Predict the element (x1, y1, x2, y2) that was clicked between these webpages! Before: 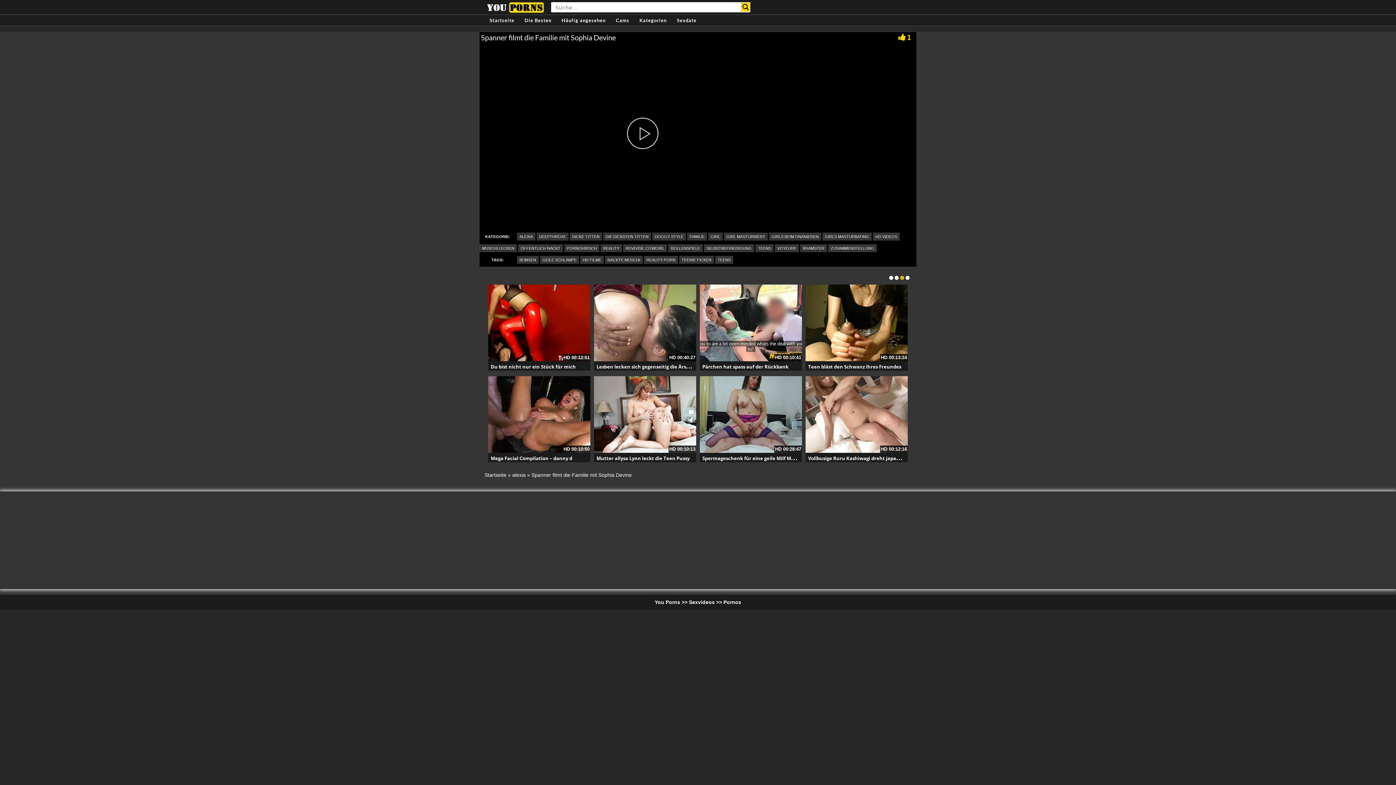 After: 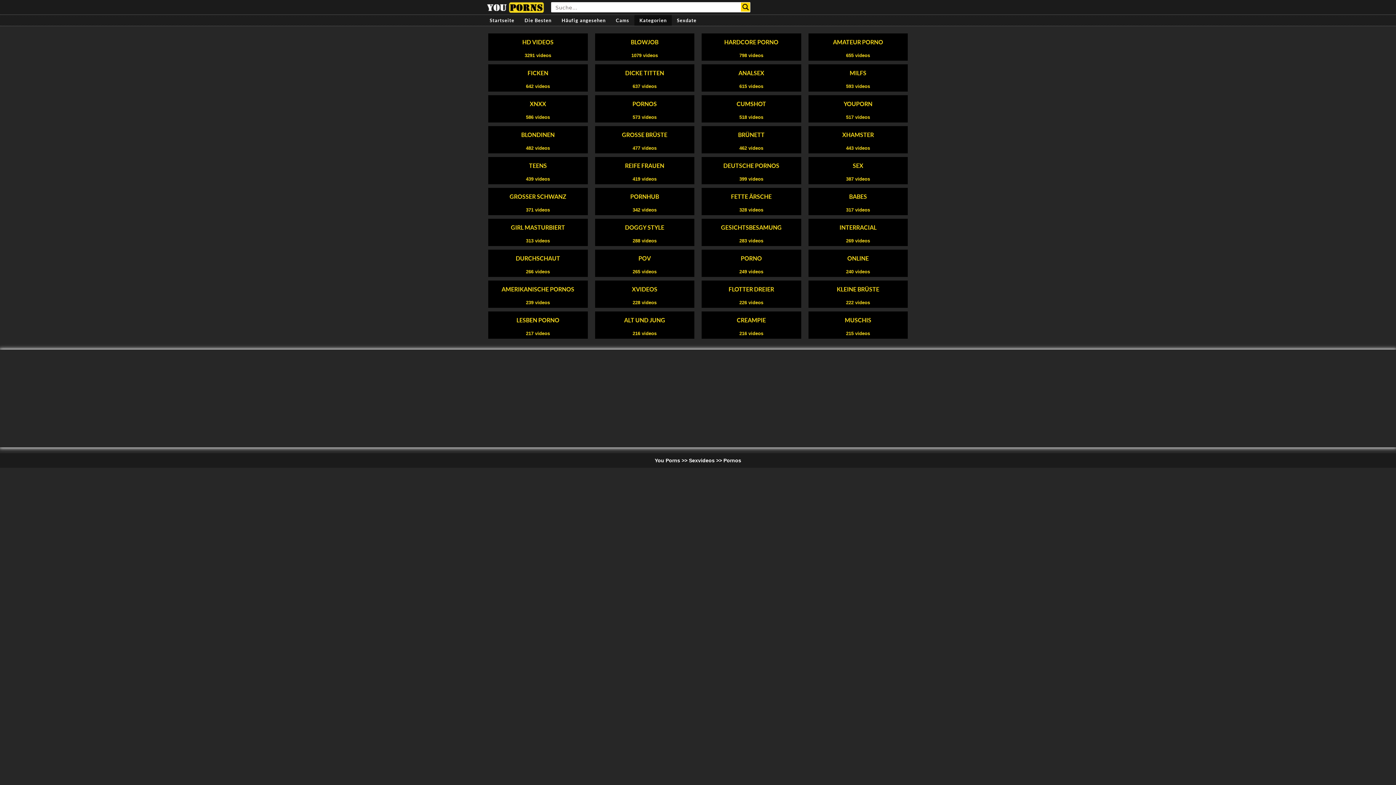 Action: label: Kategorien bbox: (634, 14, 672, 25)